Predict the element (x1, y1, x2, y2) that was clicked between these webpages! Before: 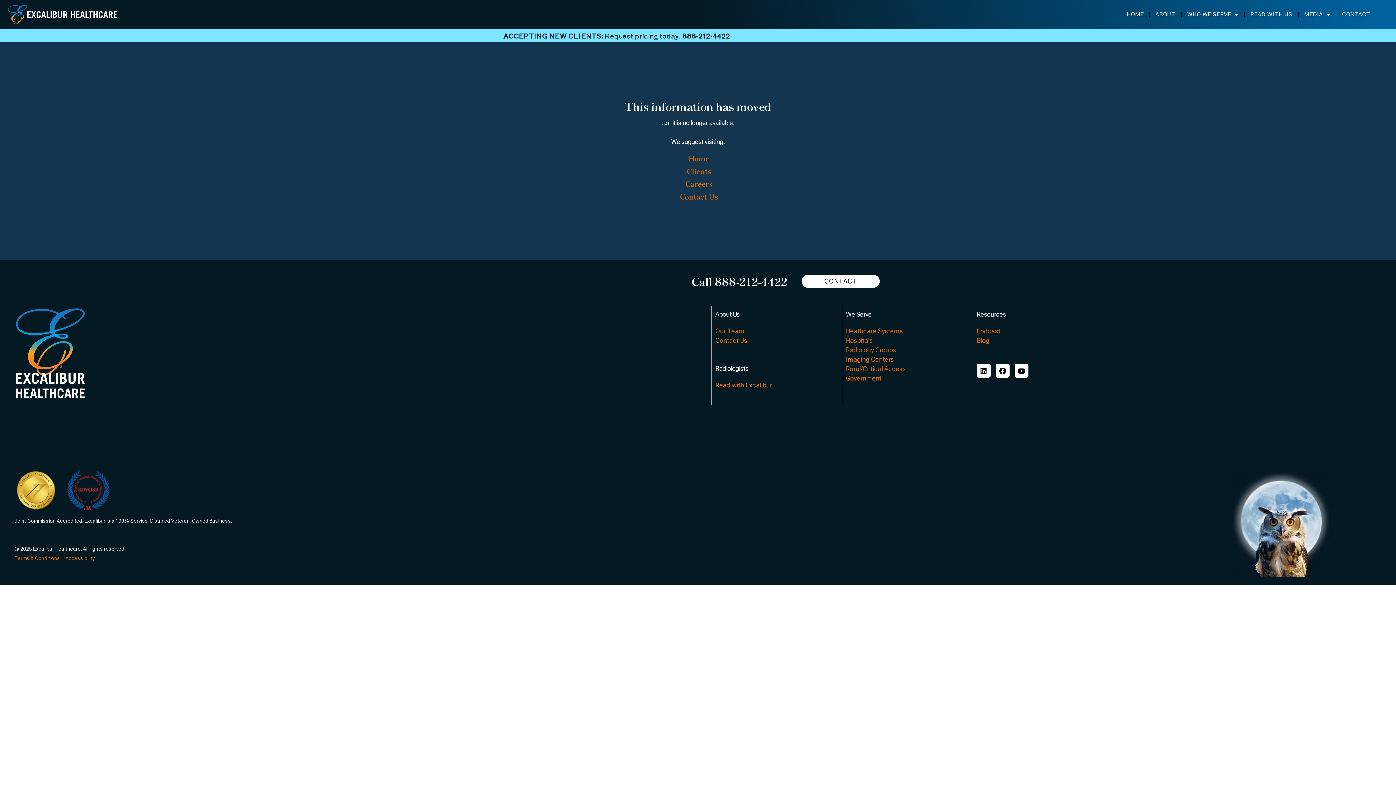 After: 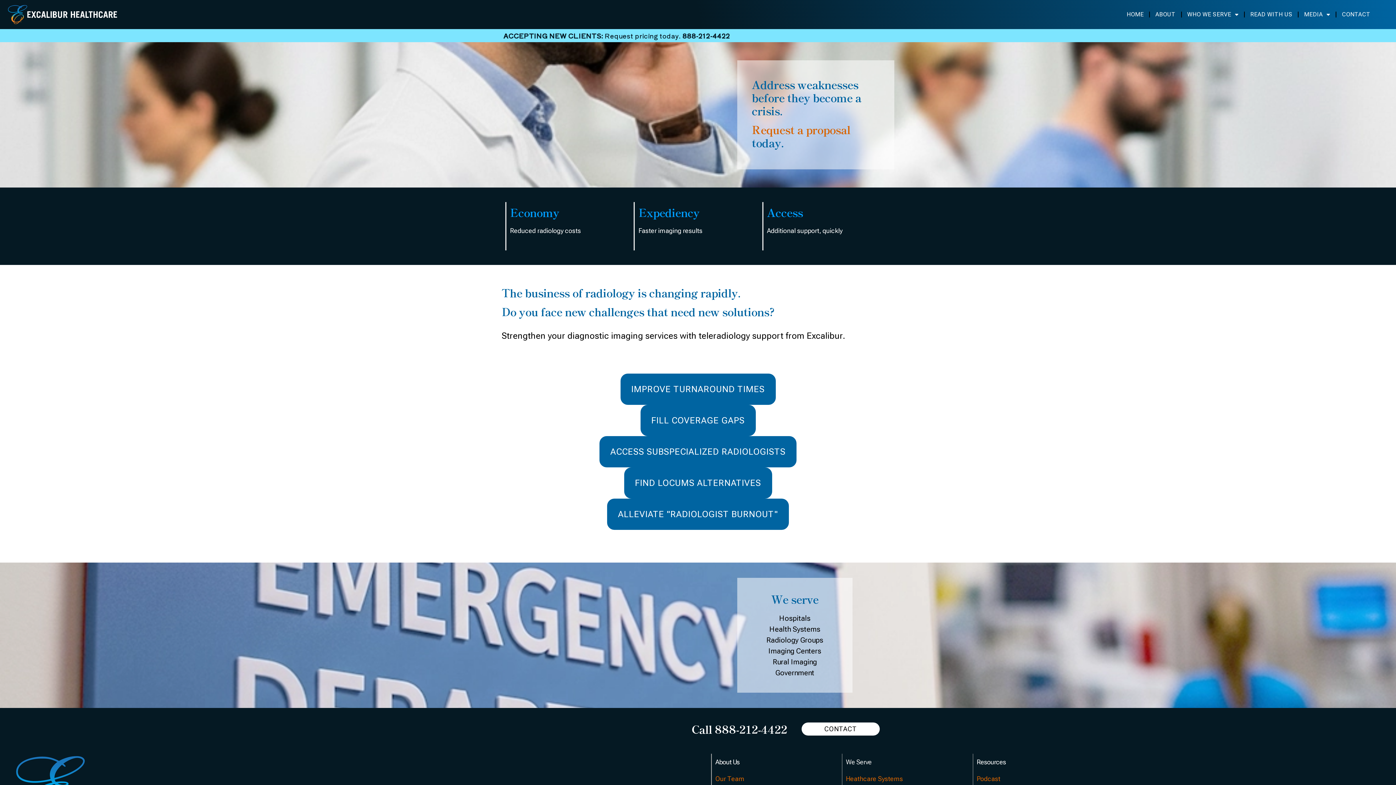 Action: bbox: (846, 336, 872, 344) label: Hospitals